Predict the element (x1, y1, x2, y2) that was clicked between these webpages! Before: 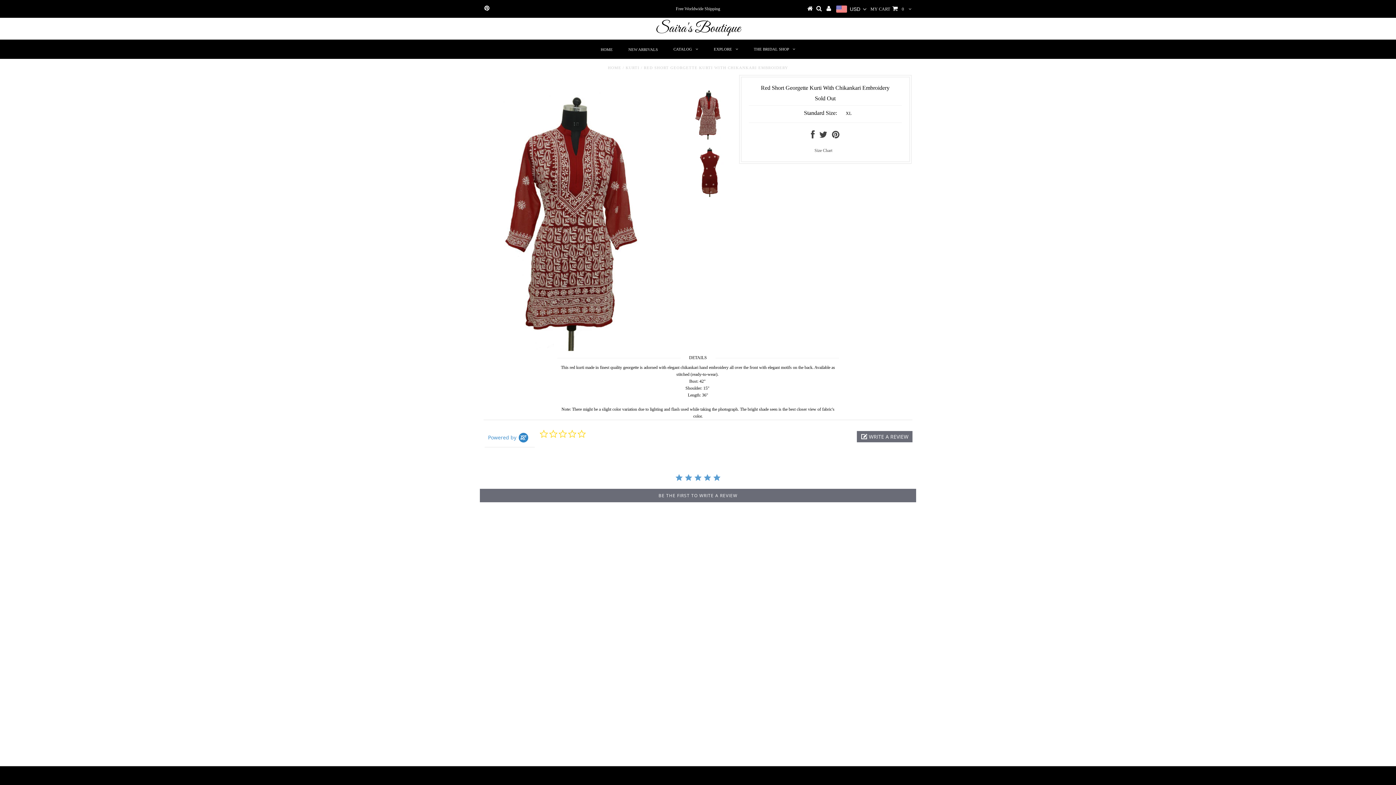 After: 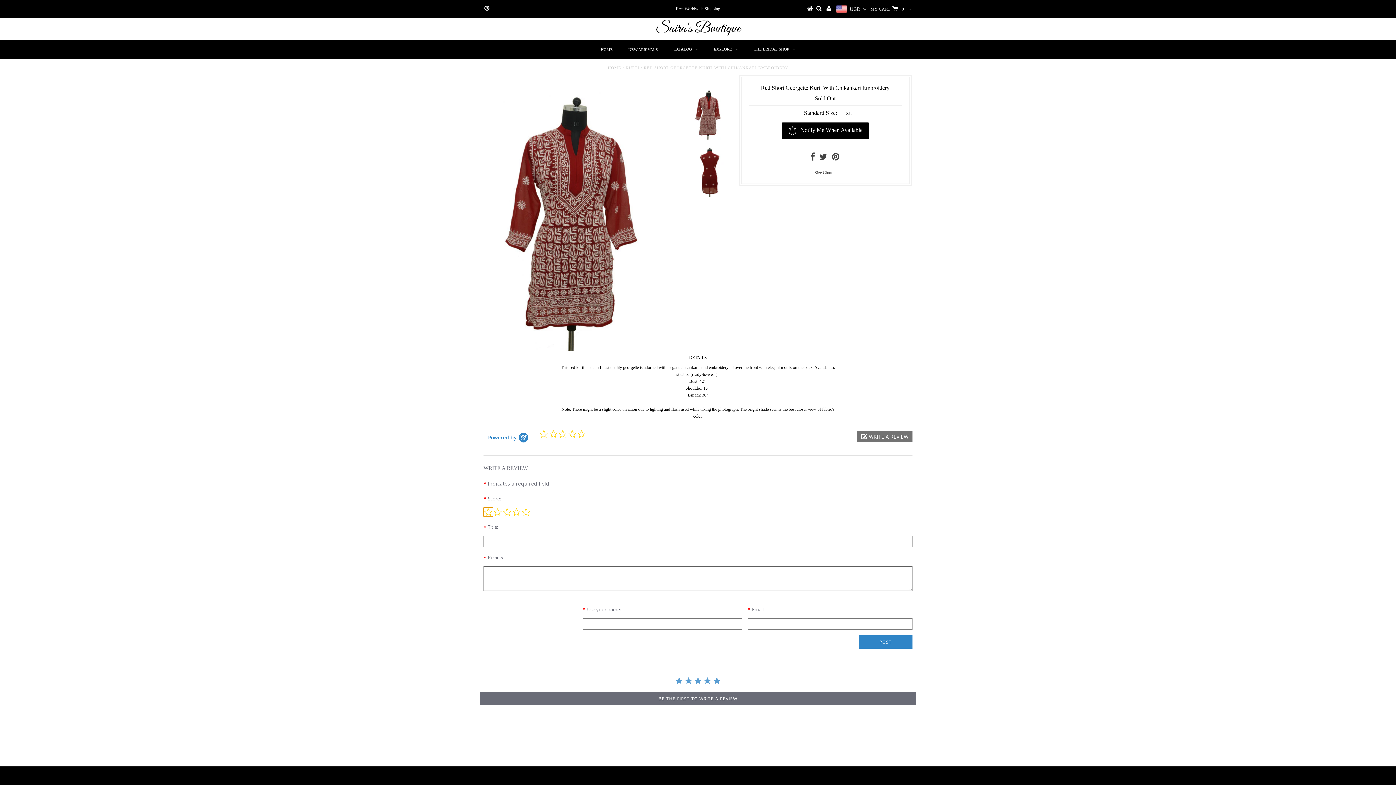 Action: label:  WRITE A REVIEW bbox: (857, 431, 912, 442)